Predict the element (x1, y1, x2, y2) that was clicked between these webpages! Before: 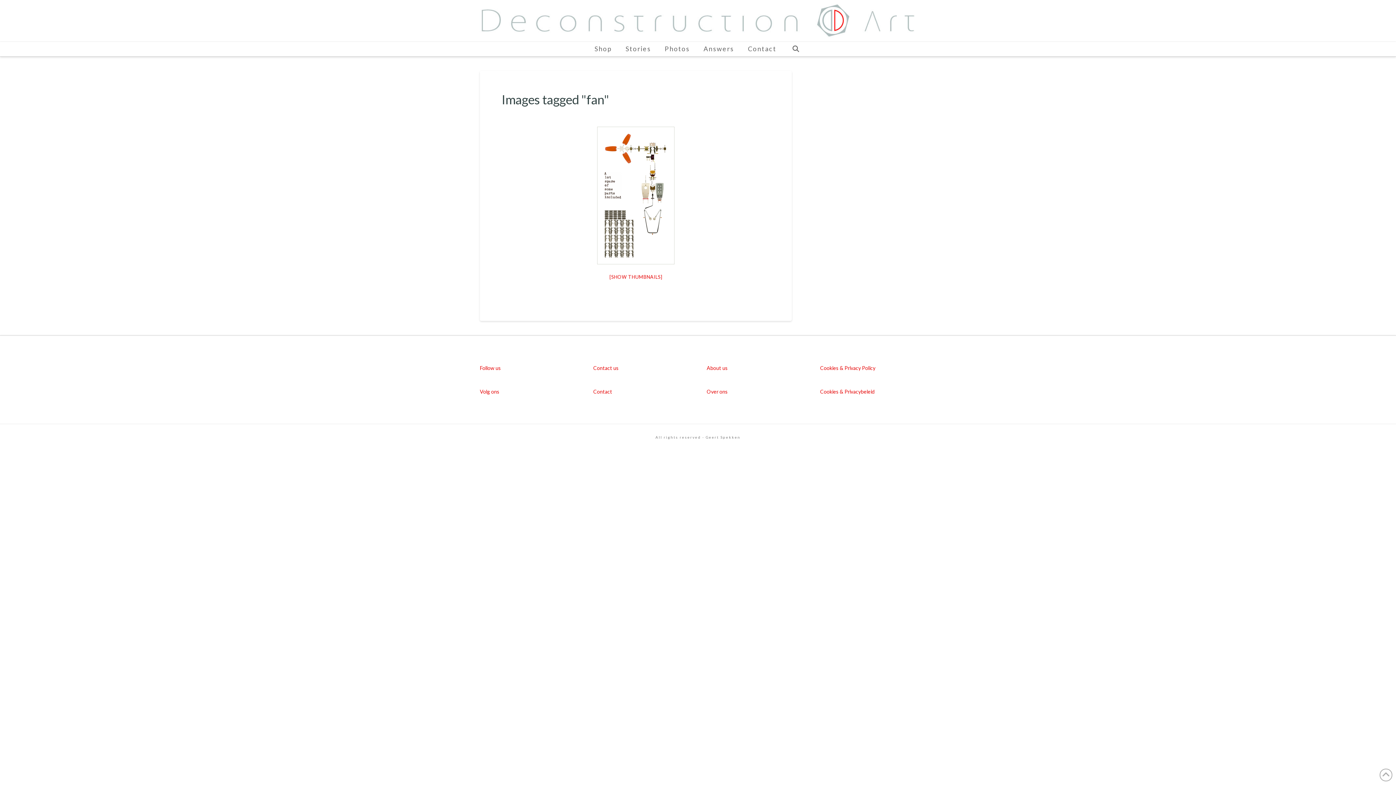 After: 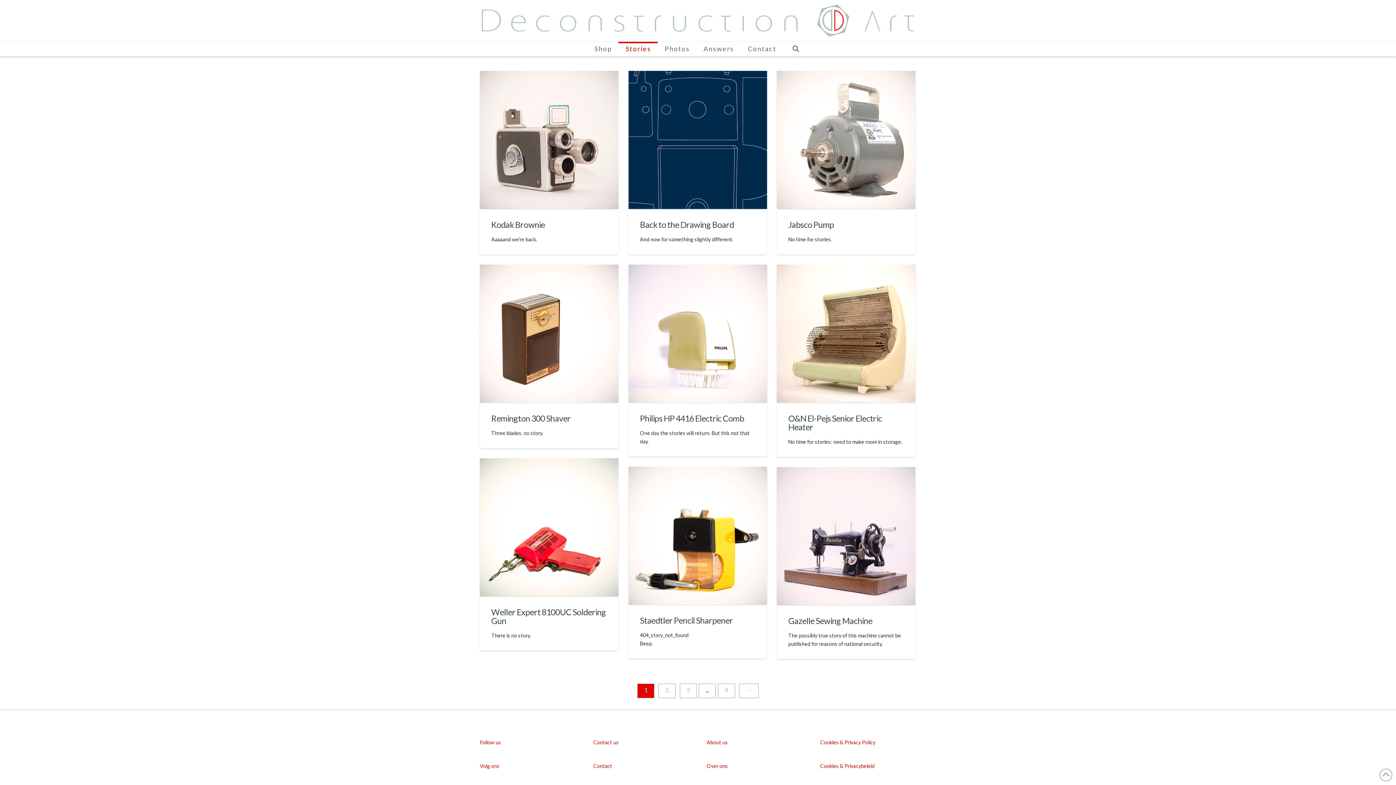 Action: bbox: (480, 3, 916, 37)